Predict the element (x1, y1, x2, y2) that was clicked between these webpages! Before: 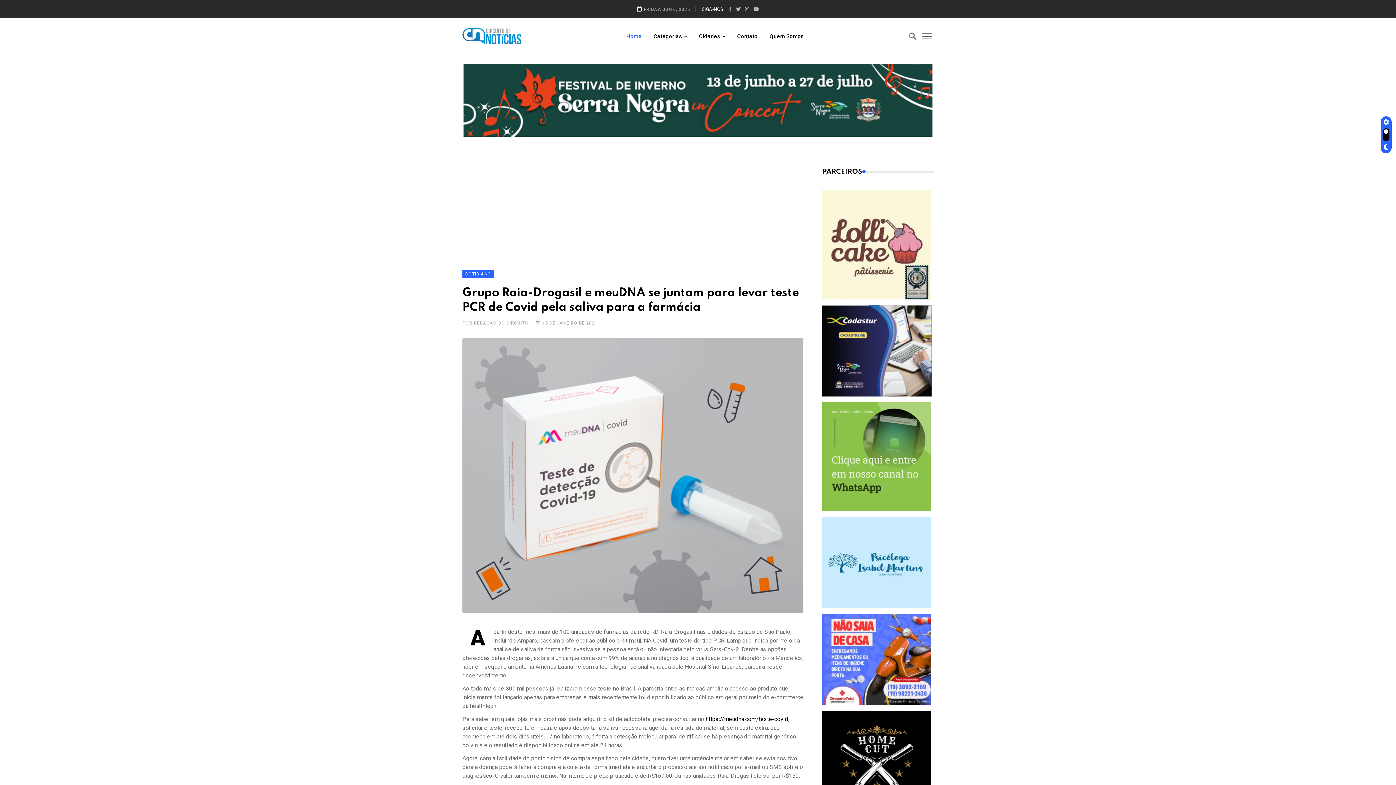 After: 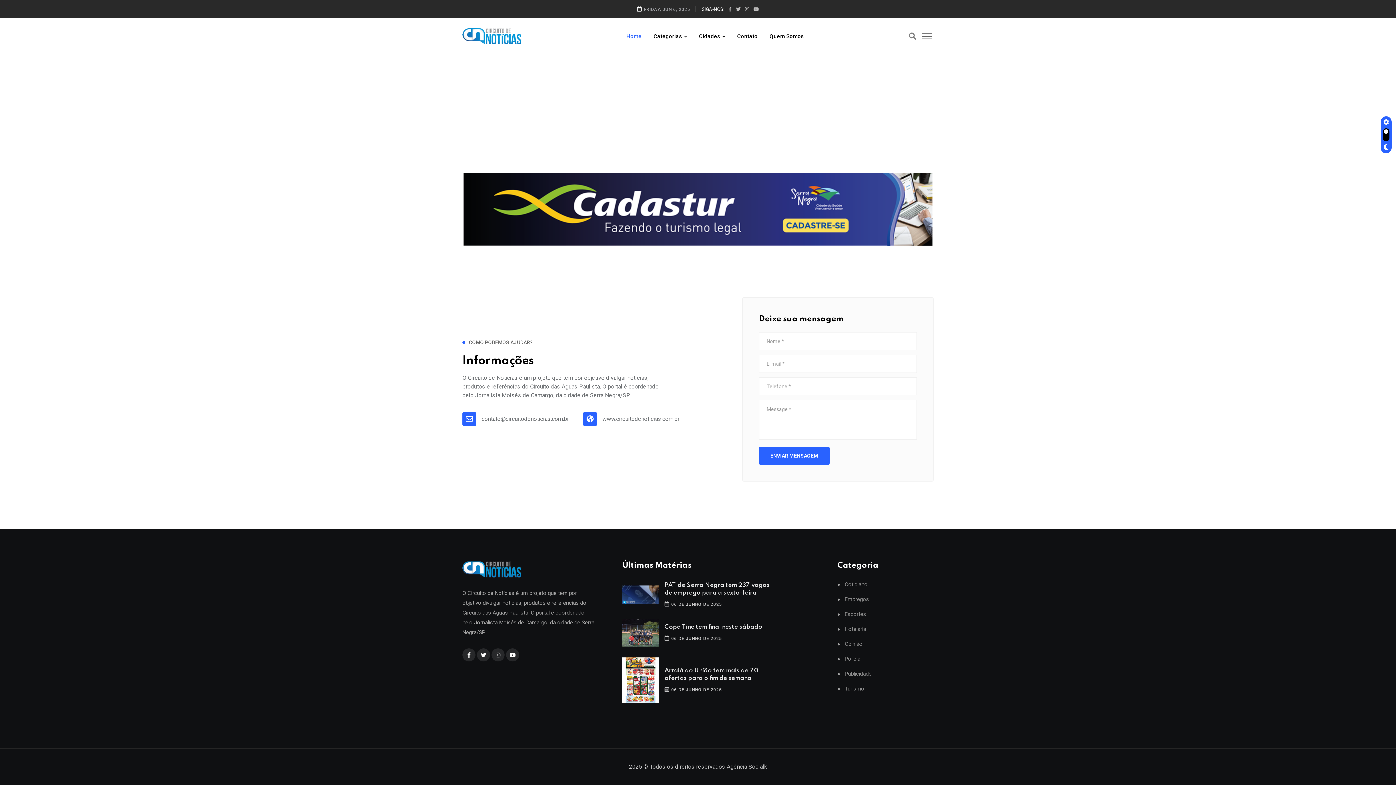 Action: label: Contato bbox: (735, 18, 760, 54)